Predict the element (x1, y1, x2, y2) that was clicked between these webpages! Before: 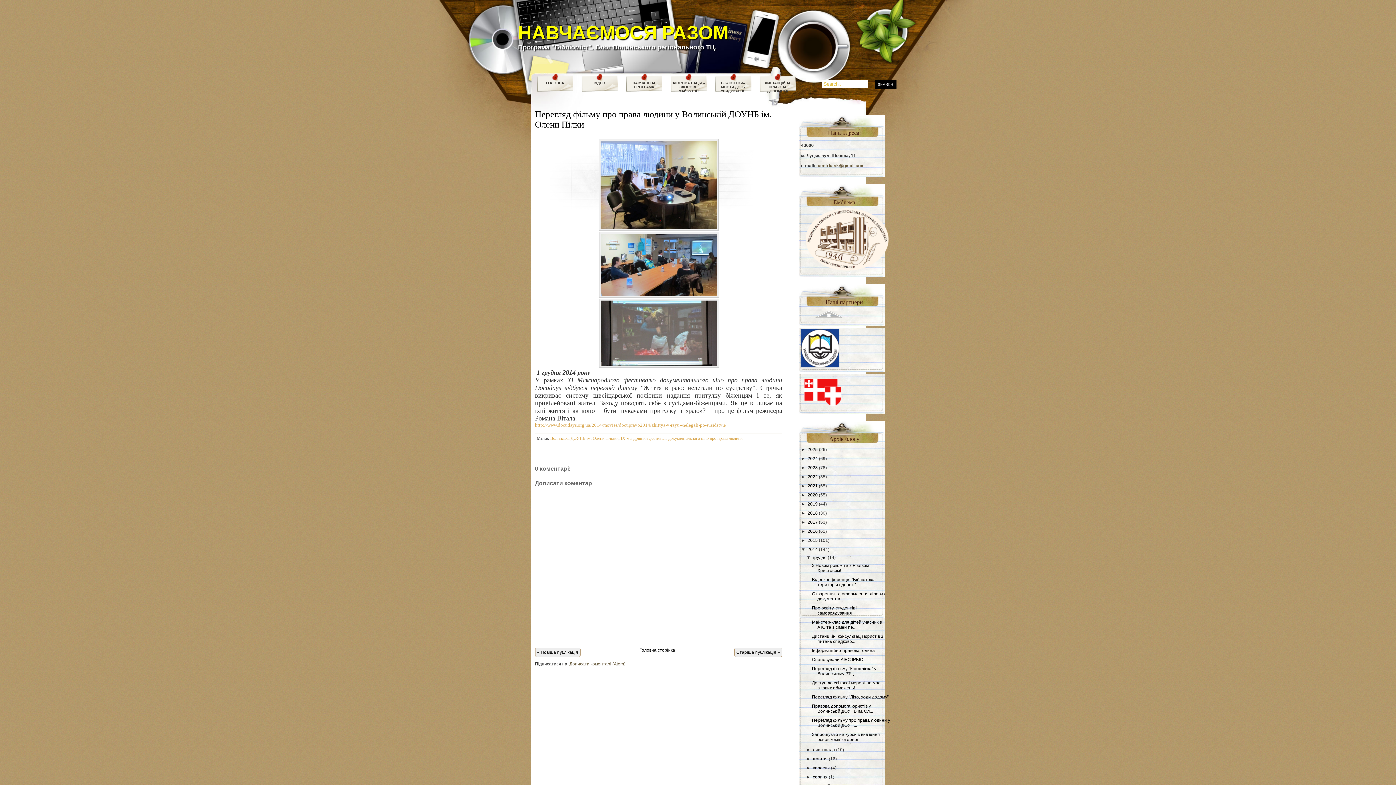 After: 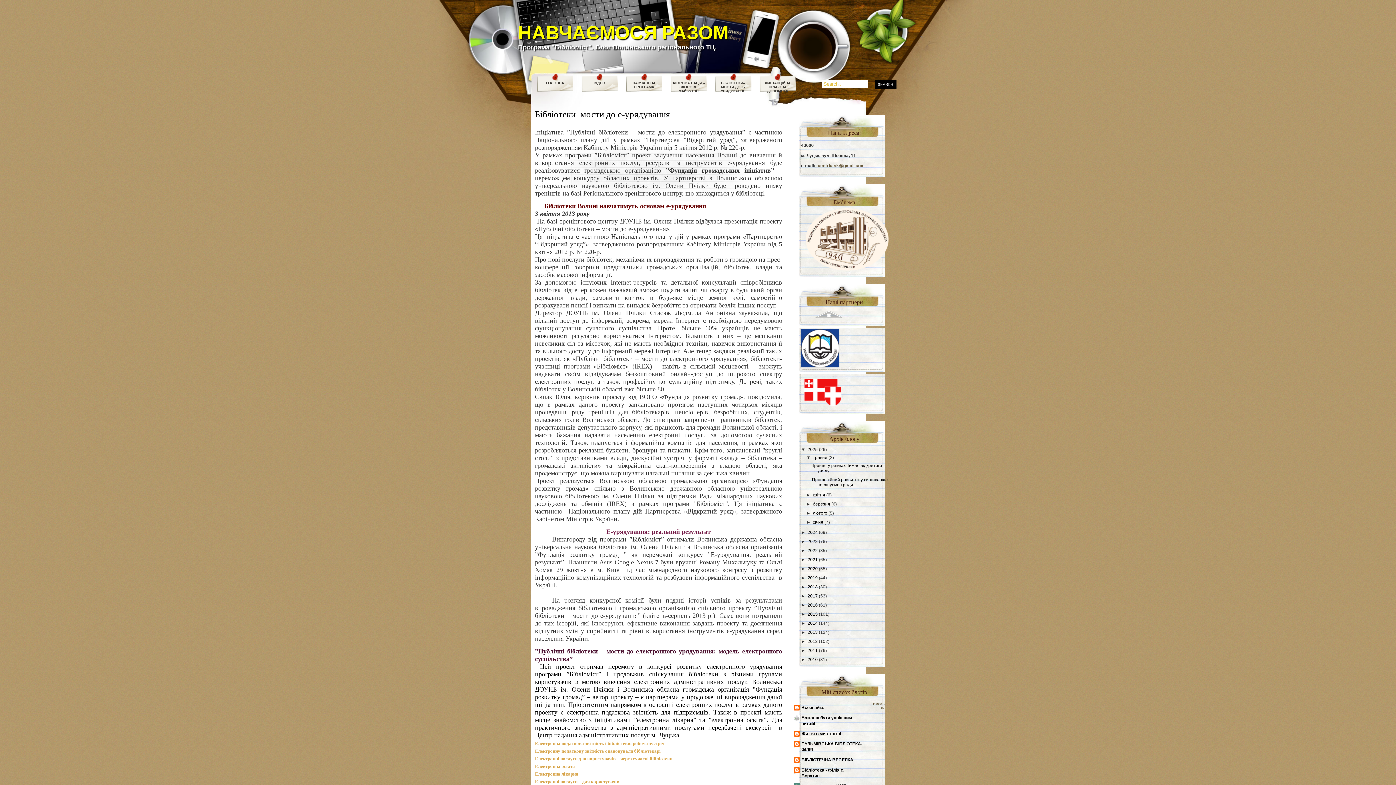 Action: bbox: (715, 71, 751, 103) label: БІБЛІОТЕКИ–МОСТИ ДО Е-УРЯДУВАННЯ